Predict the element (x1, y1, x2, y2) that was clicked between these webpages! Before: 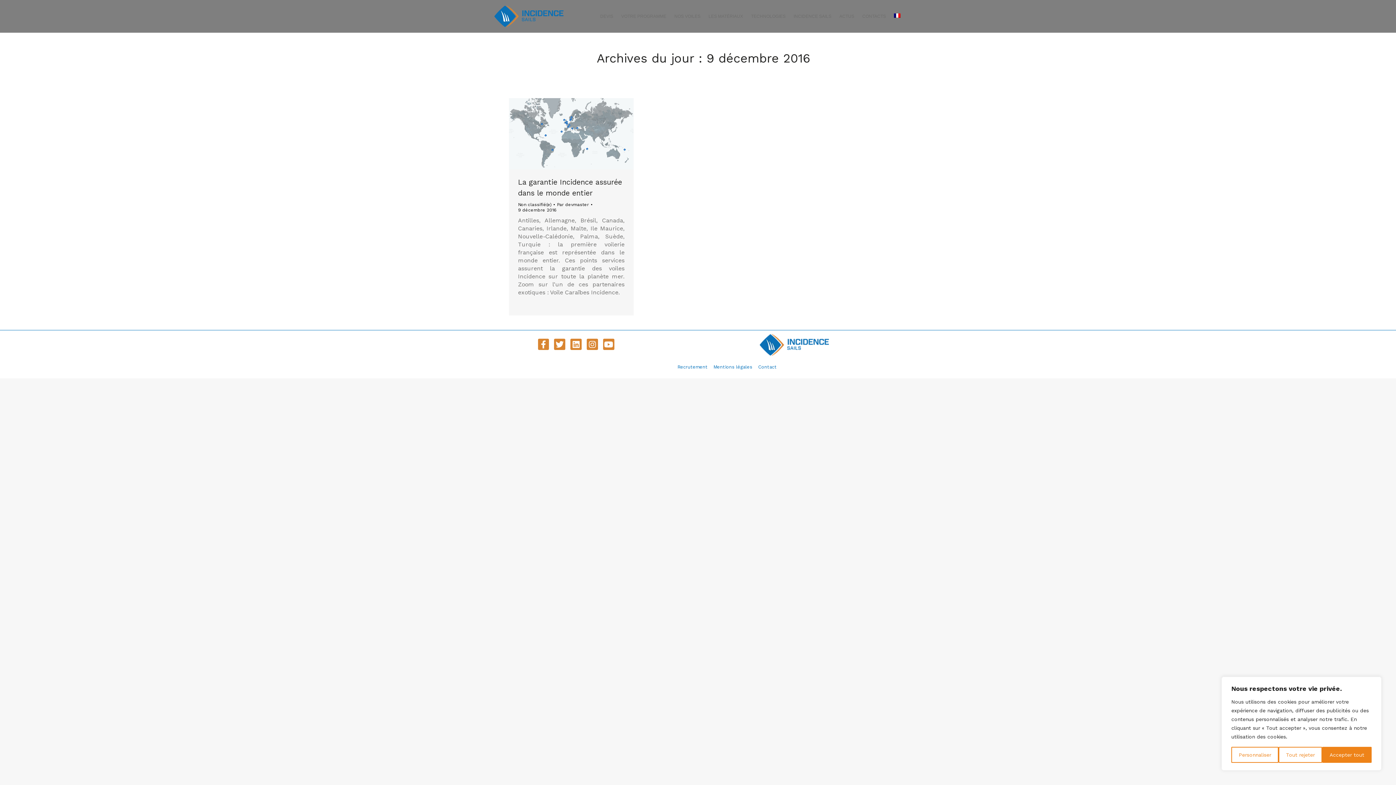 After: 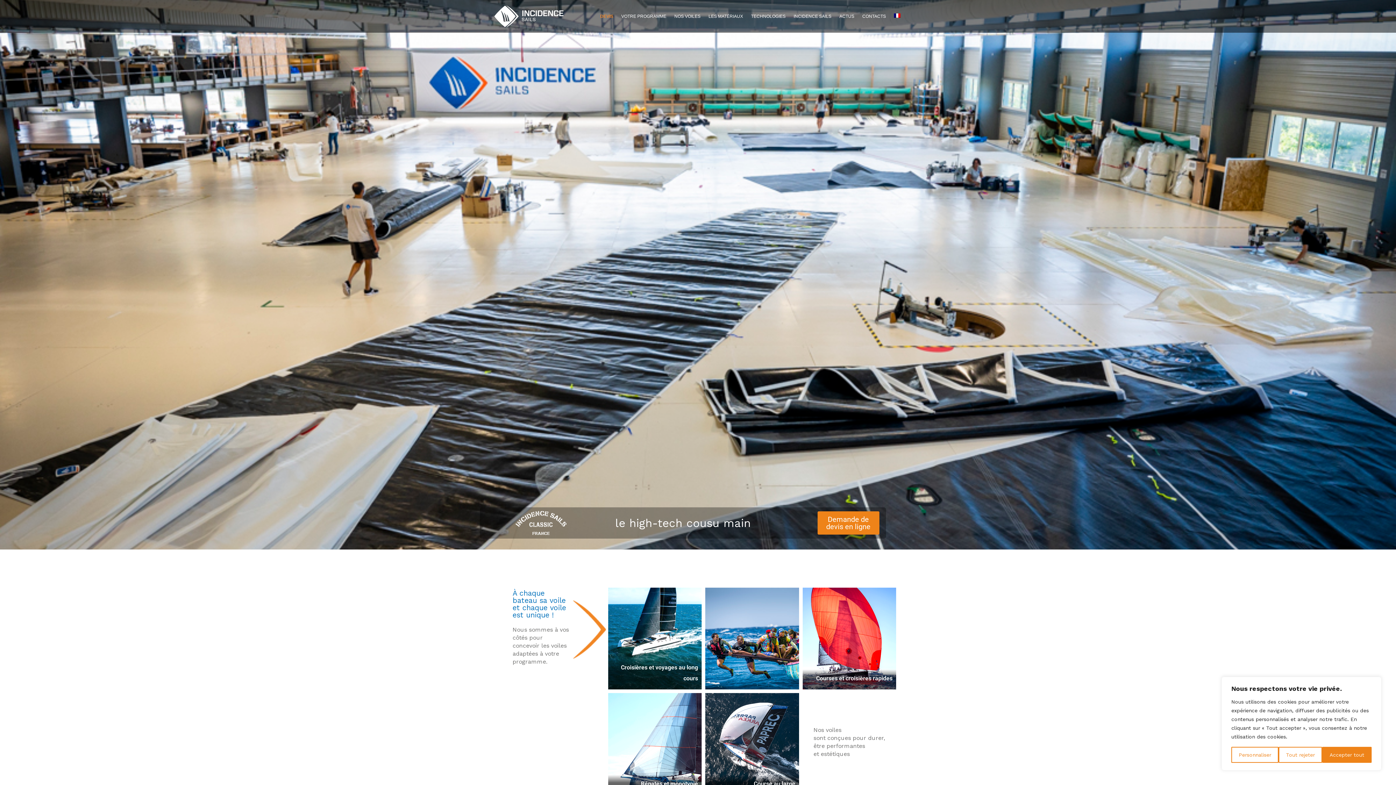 Action: bbox: (494, 5, 567, 27)